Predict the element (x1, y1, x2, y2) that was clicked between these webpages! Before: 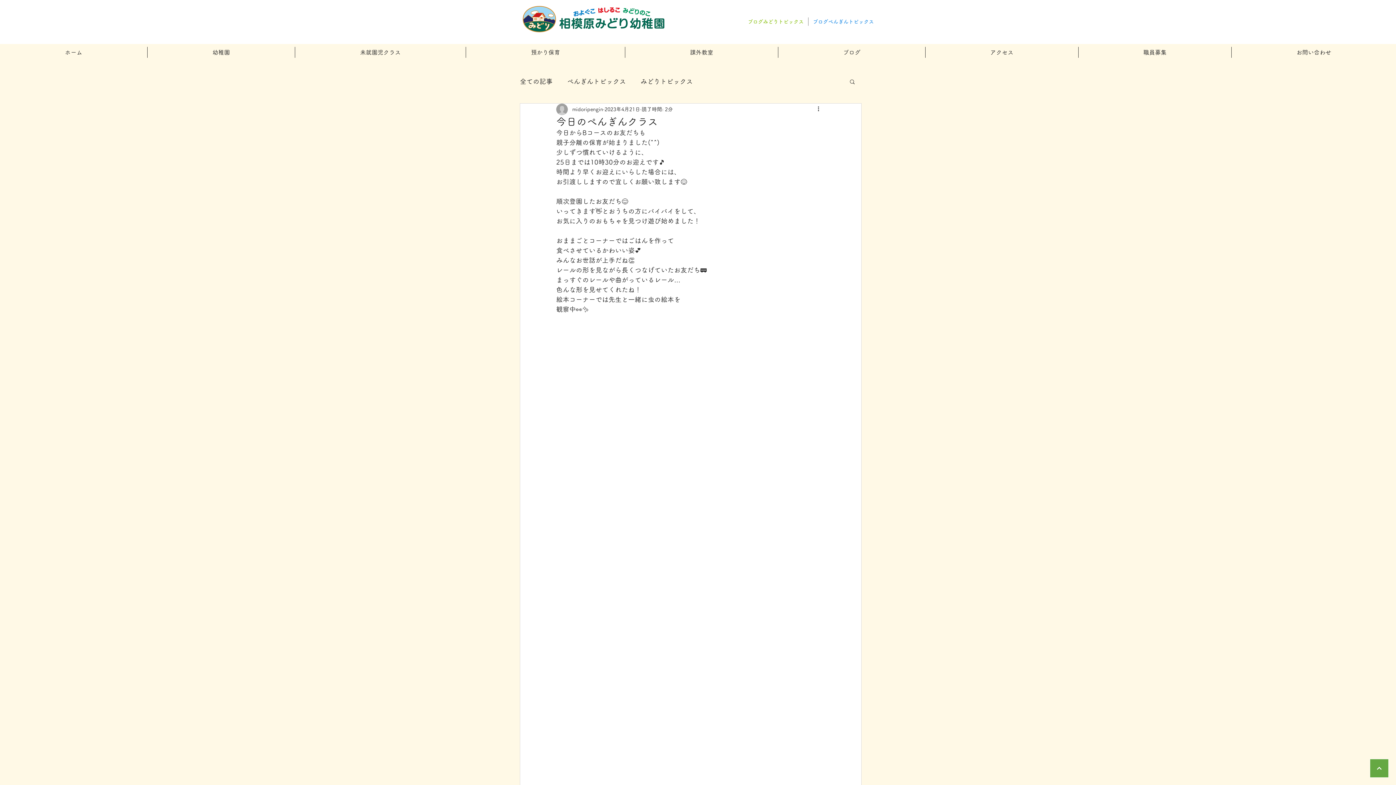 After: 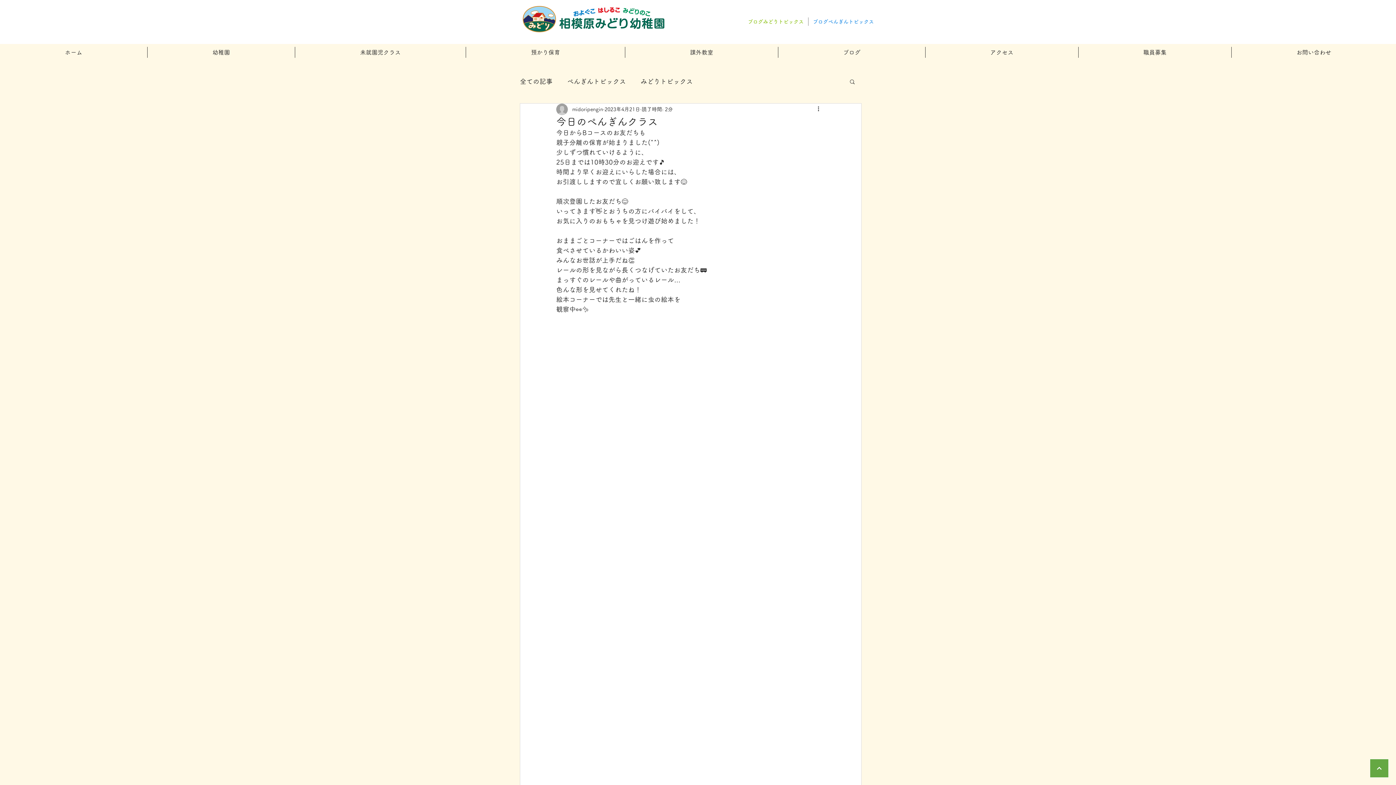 Action: bbox: (1370, 759, 1389, 778) label: 次へ